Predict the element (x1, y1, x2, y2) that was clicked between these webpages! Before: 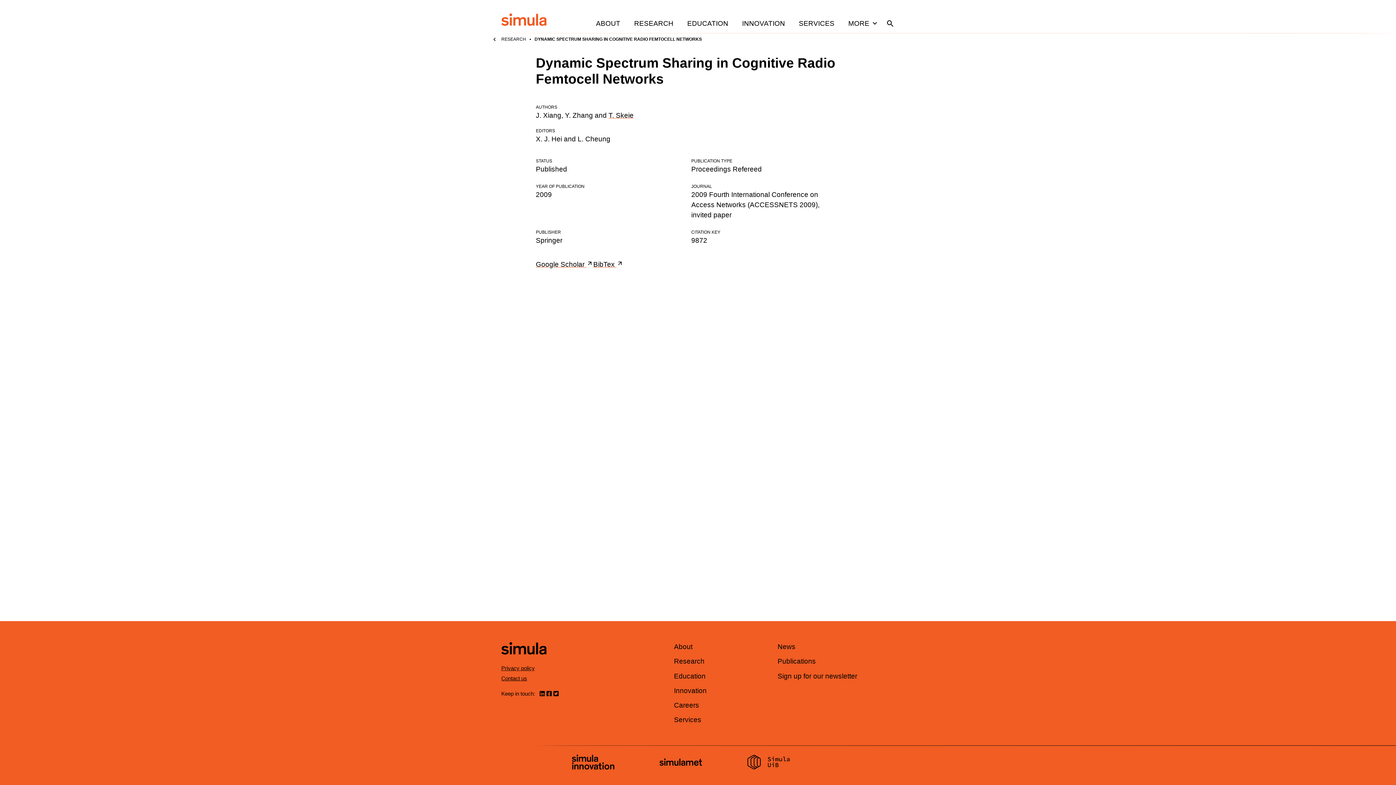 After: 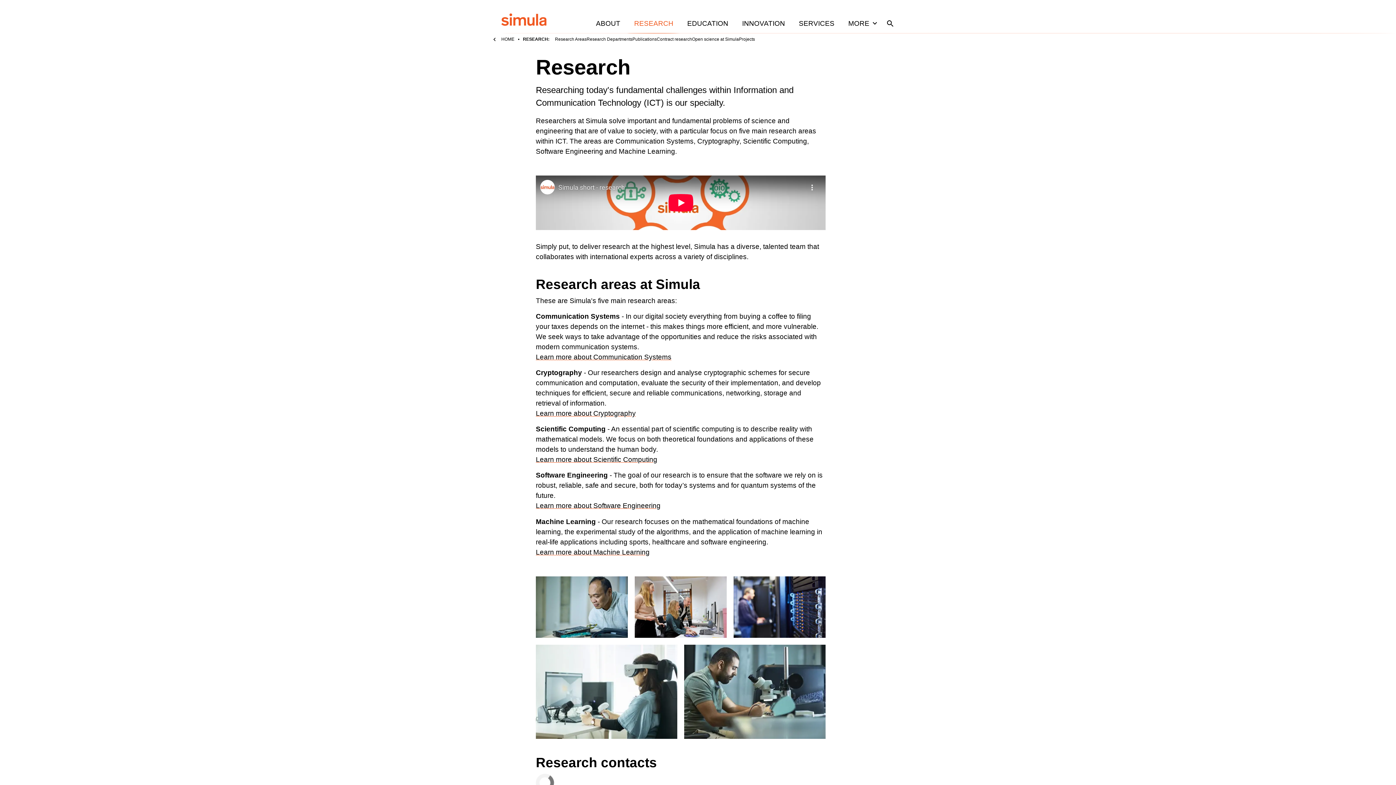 Action: label: Research bbox: (674, 657, 704, 665)